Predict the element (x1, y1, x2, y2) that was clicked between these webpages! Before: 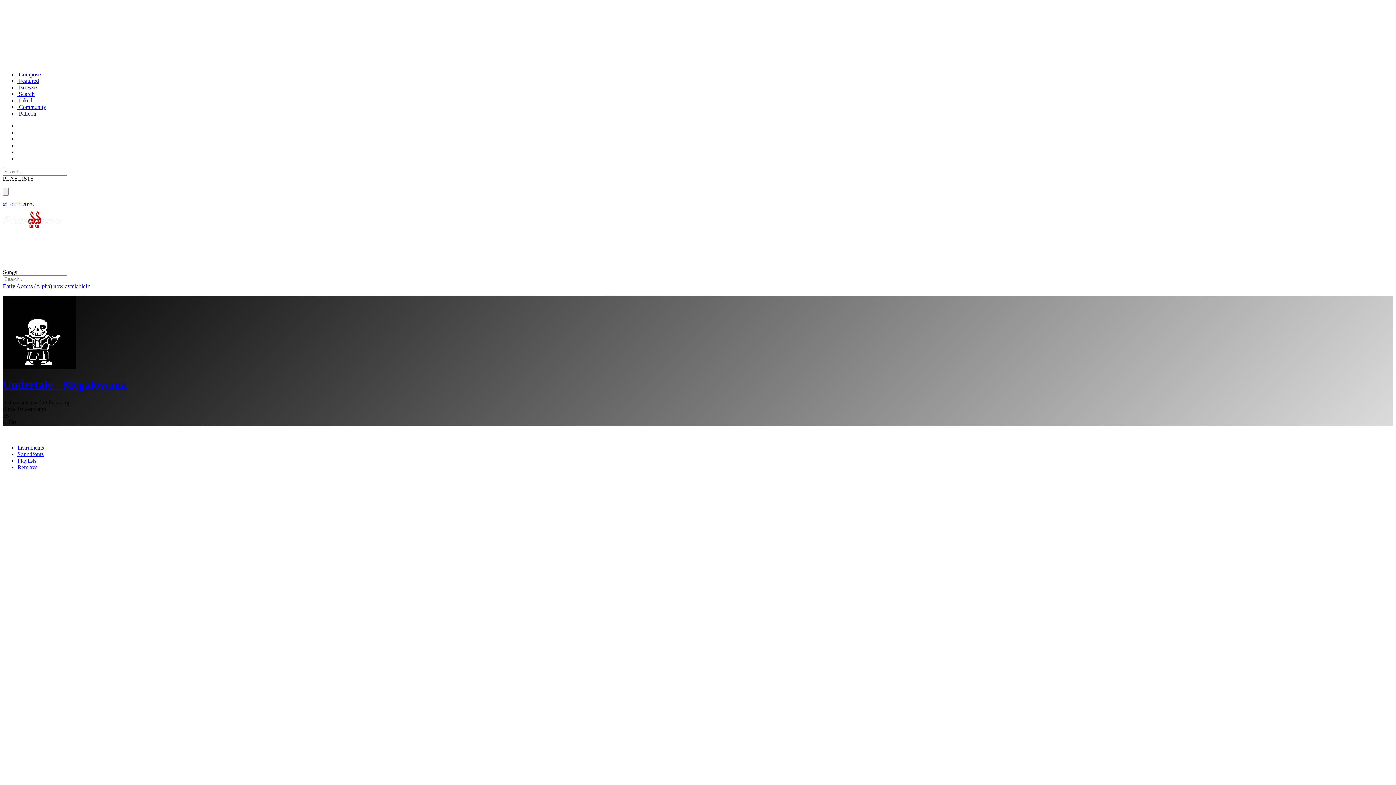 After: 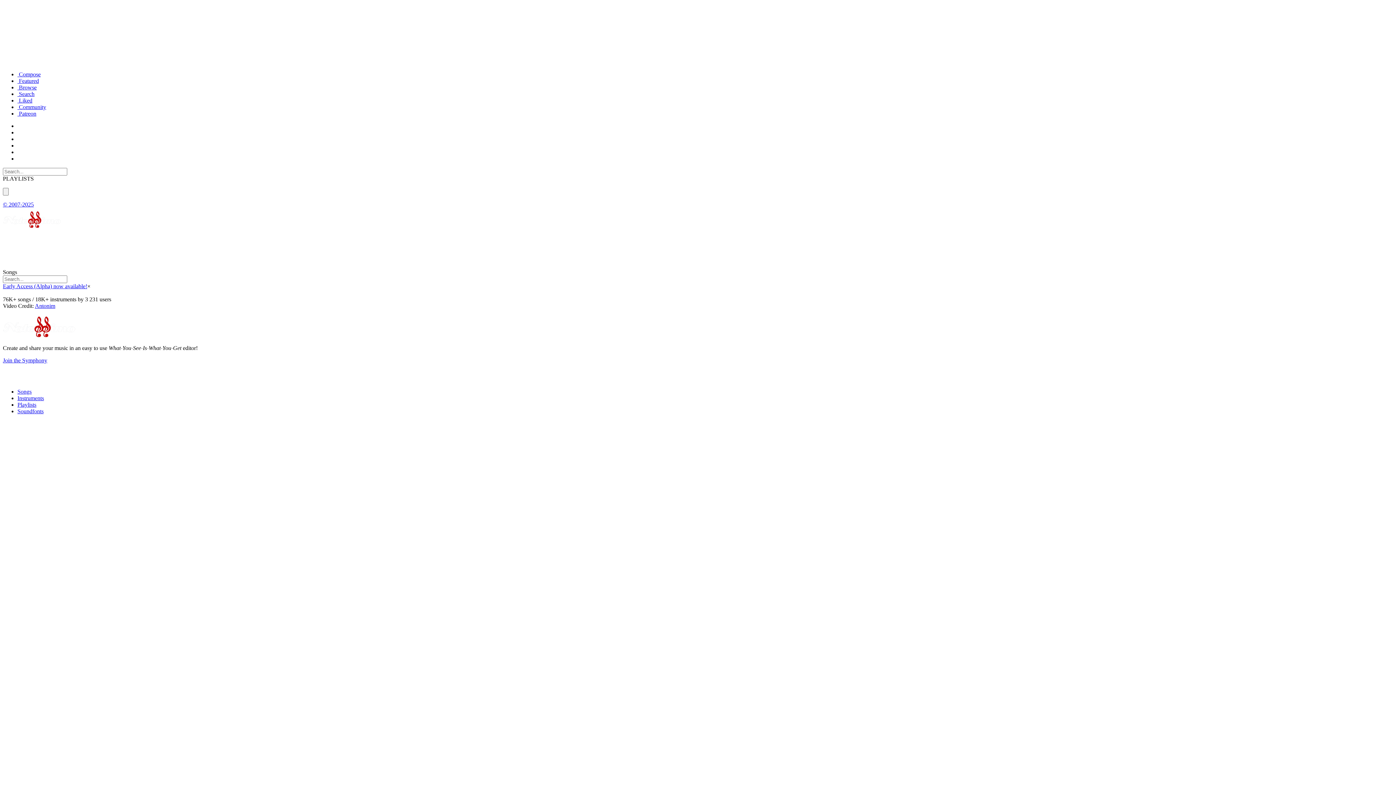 Action: bbox: (17, 77, 38, 84) label:  Featured